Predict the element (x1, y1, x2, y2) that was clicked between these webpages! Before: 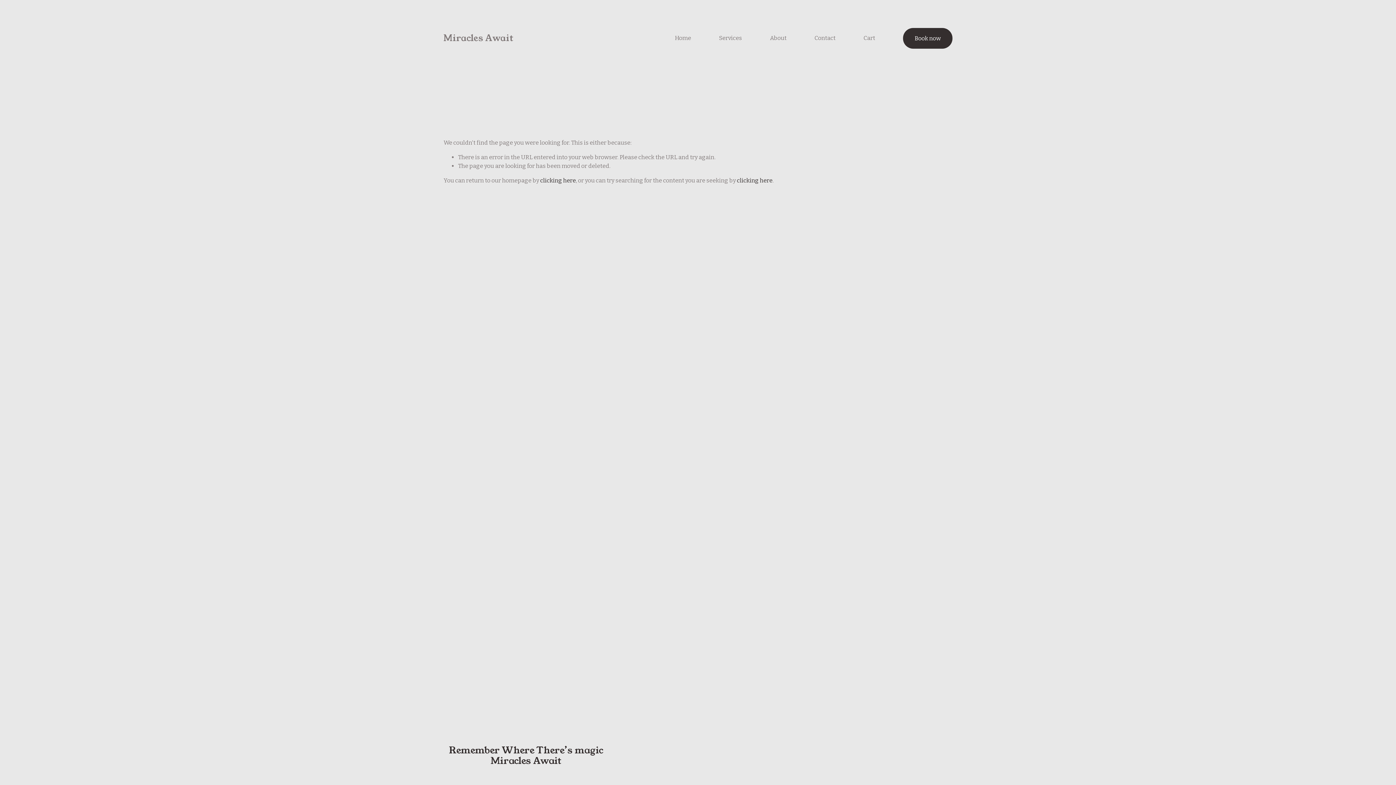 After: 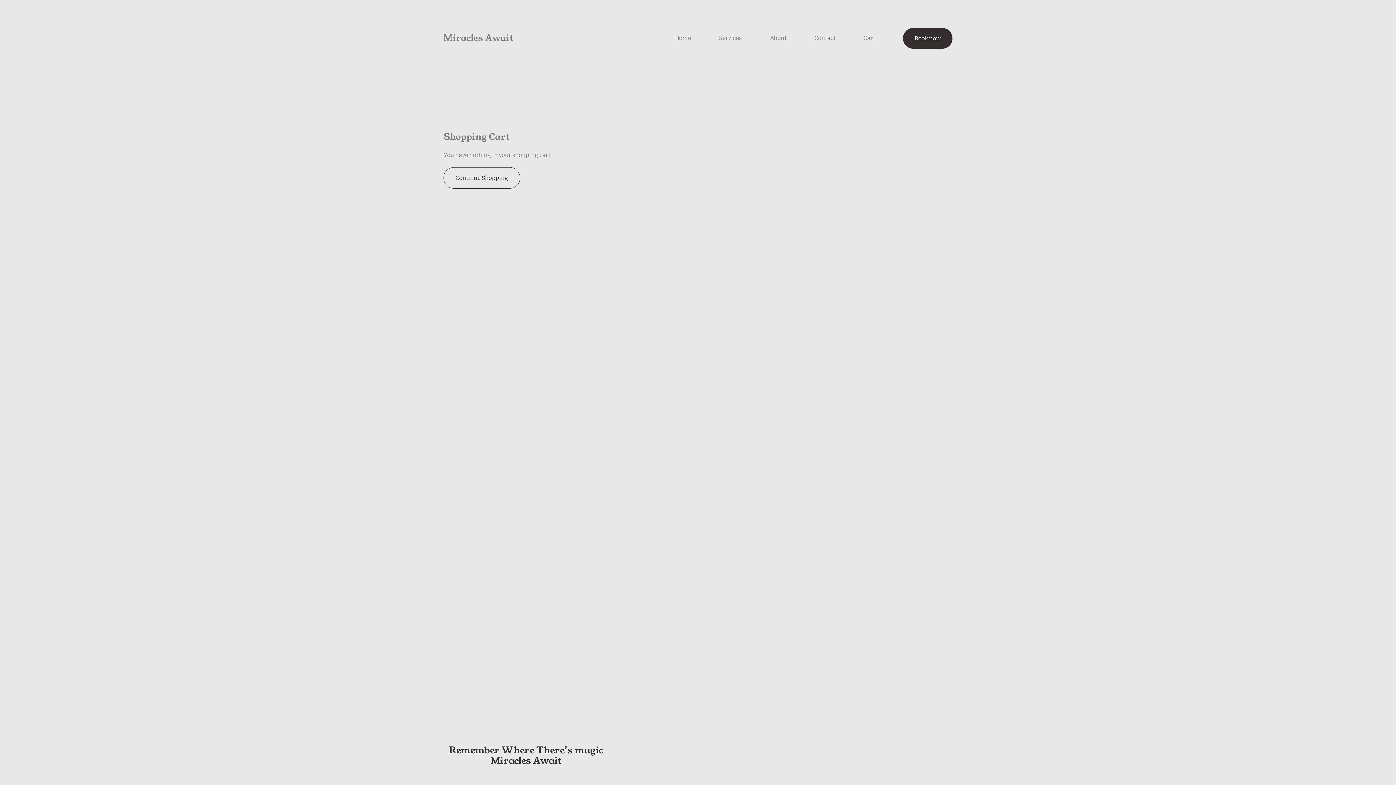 Action: bbox: (863, 33, 875, 42) label: Cart